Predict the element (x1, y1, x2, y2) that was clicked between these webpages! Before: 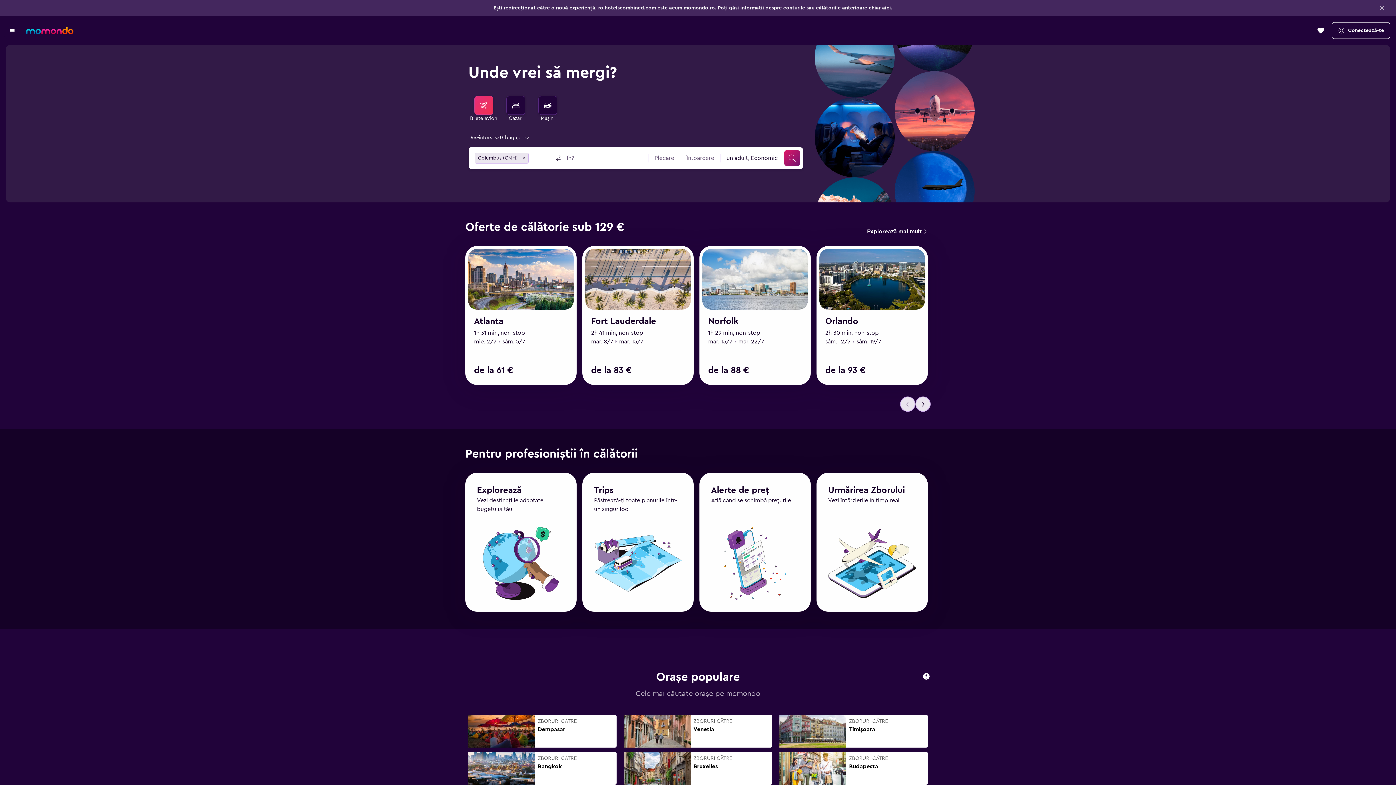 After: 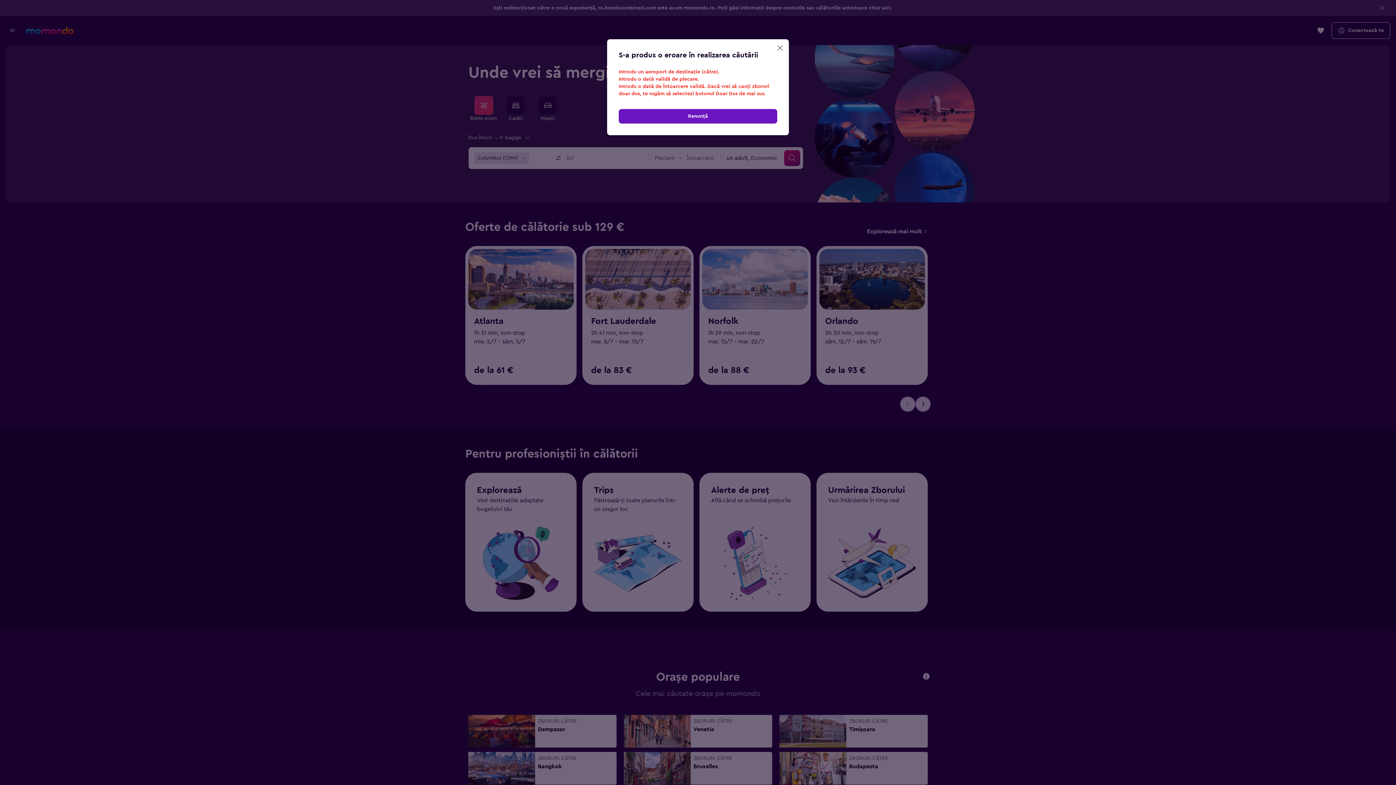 Action: bbox: (784, 150, 800, 166) label: Caută